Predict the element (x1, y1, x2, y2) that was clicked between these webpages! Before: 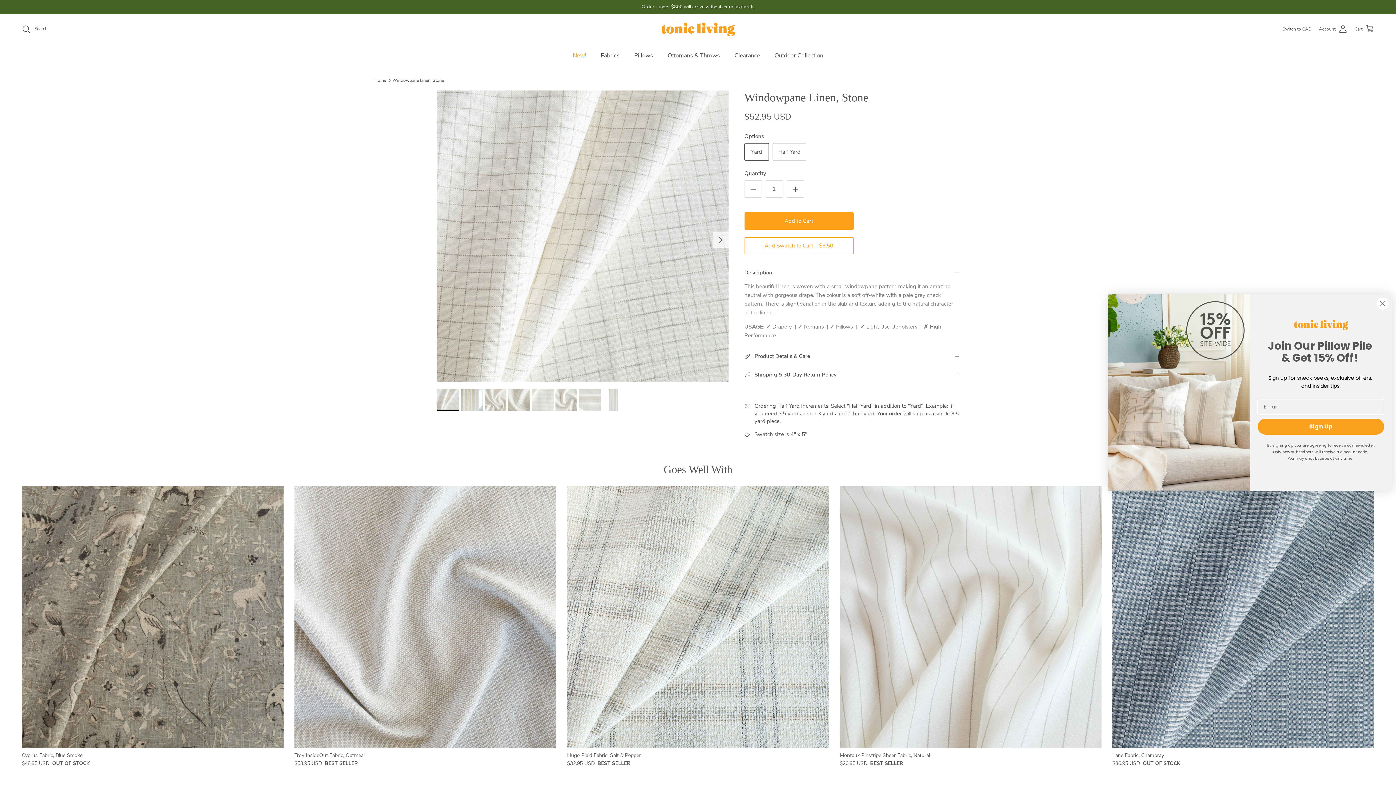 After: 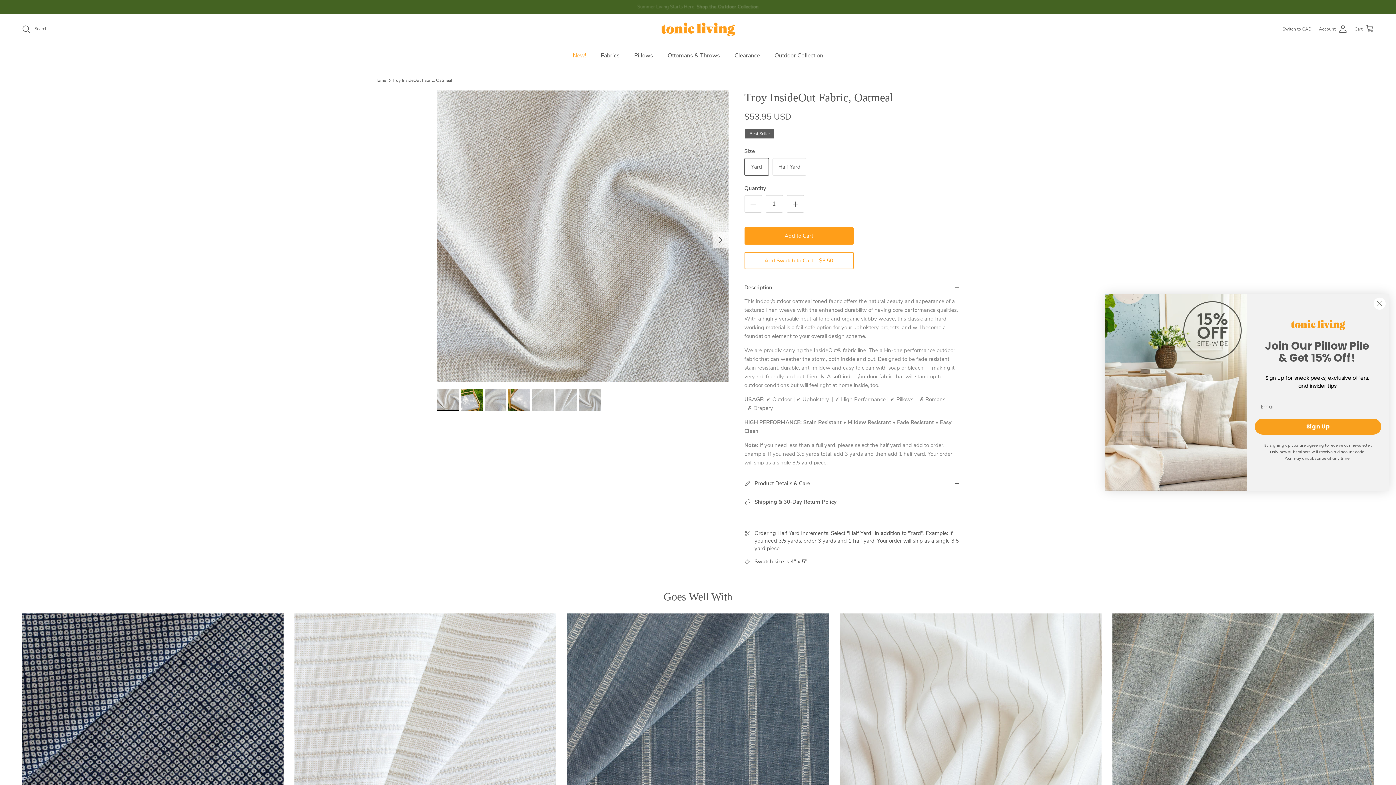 Action: bbox: (294, 751, 556, 767) label: Troy InsideOut Fabric, Oatmeal
$53.95 USD
BEST SELLER